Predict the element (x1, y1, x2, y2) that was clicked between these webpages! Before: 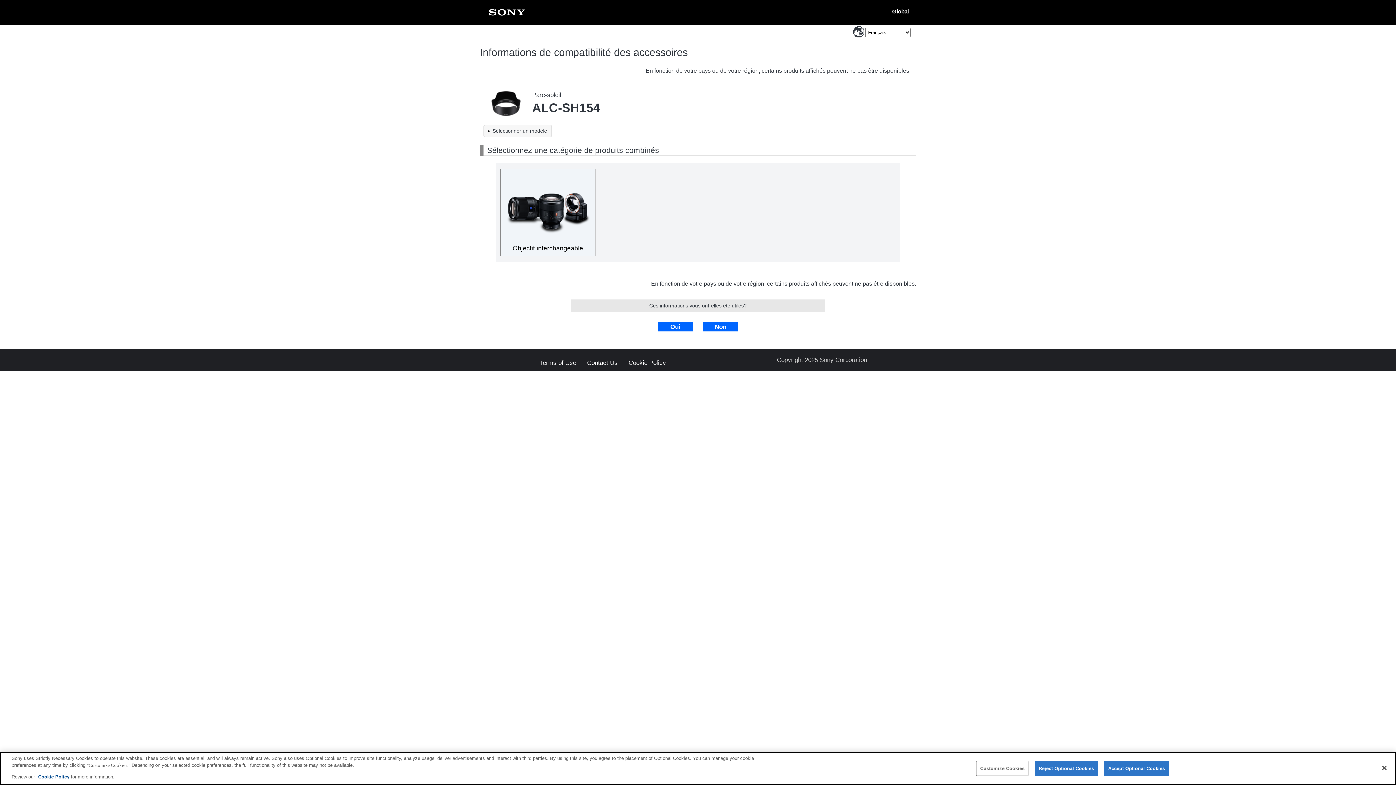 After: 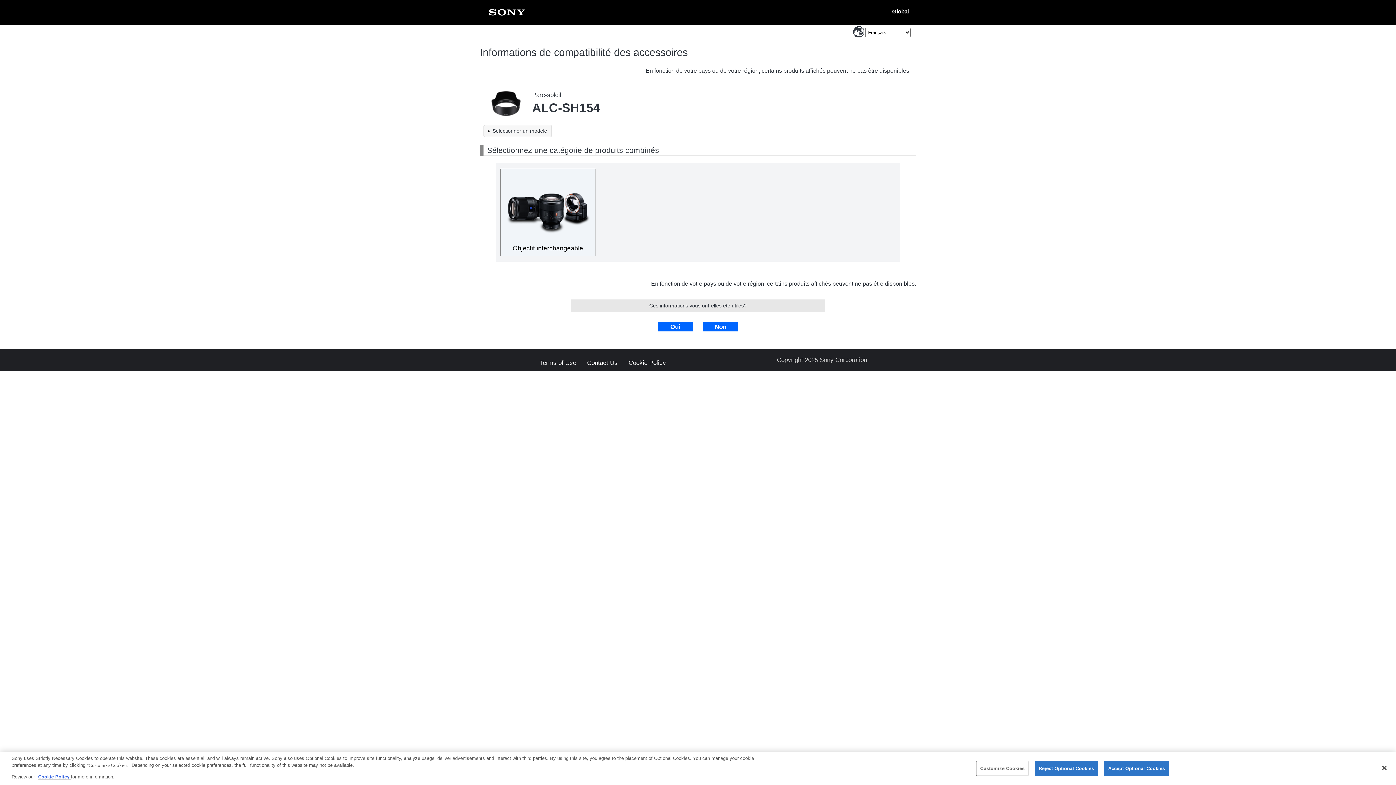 Action: label: Cookie Policy  bbox: (38, 774, 70, 780)